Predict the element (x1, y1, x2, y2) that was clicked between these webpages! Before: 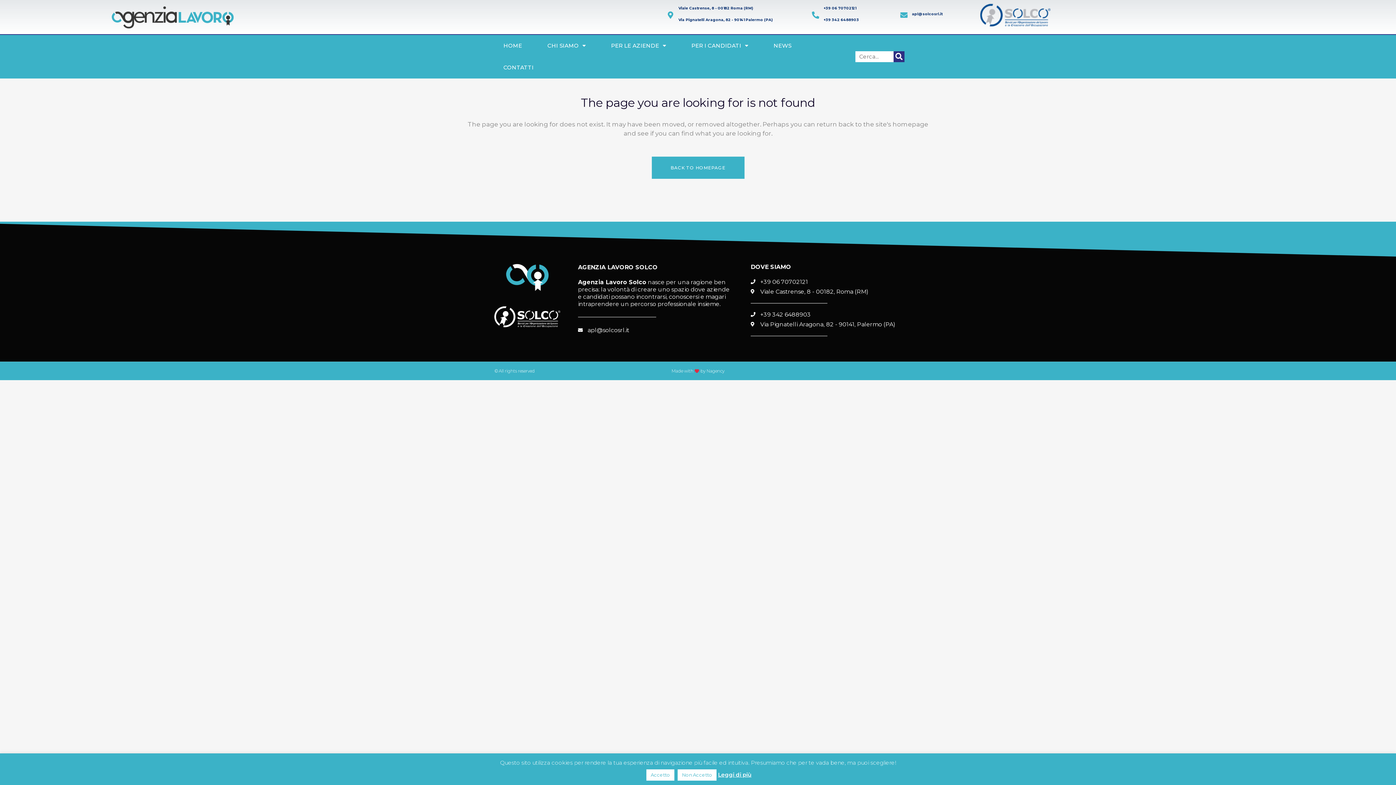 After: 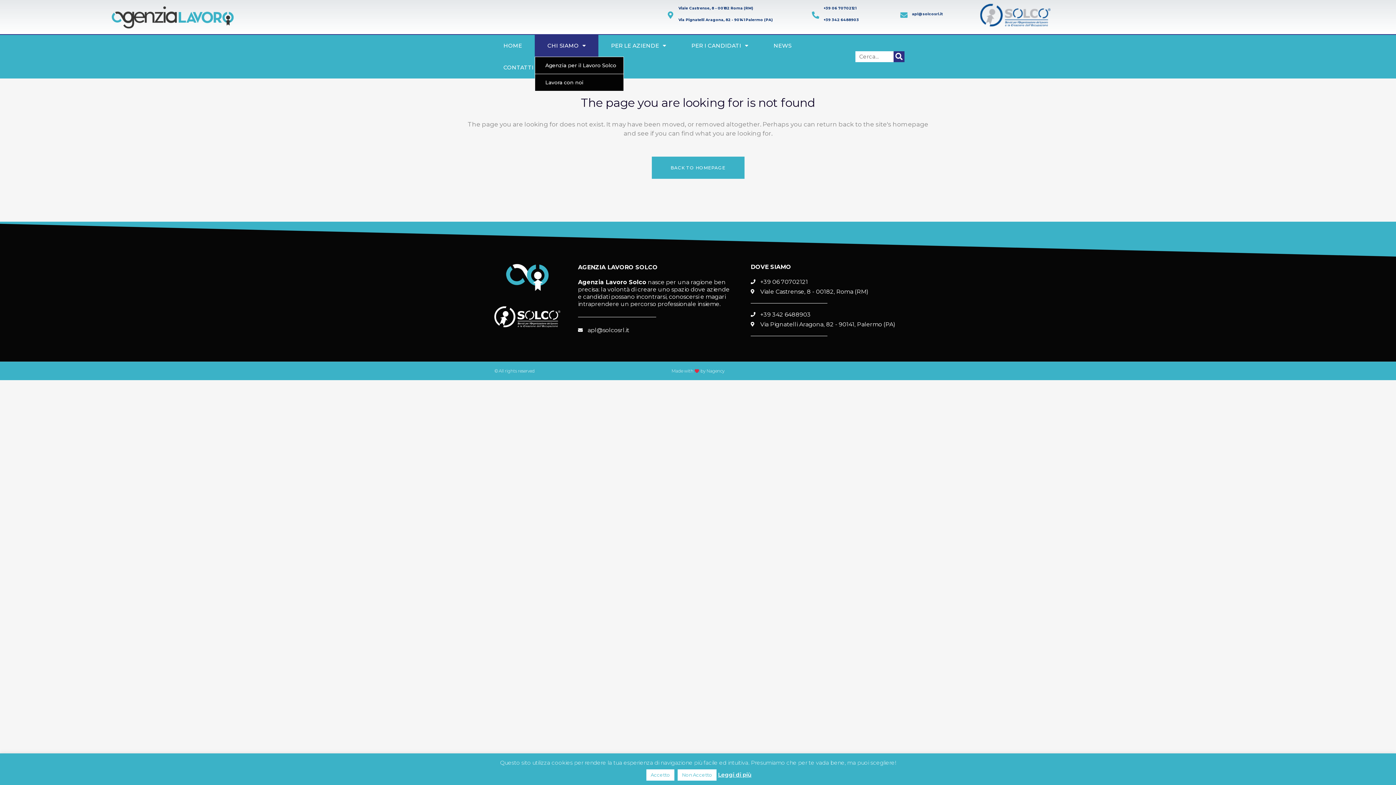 Action: bbox: (534, 34, 598, 56) label: CHI SIAMO